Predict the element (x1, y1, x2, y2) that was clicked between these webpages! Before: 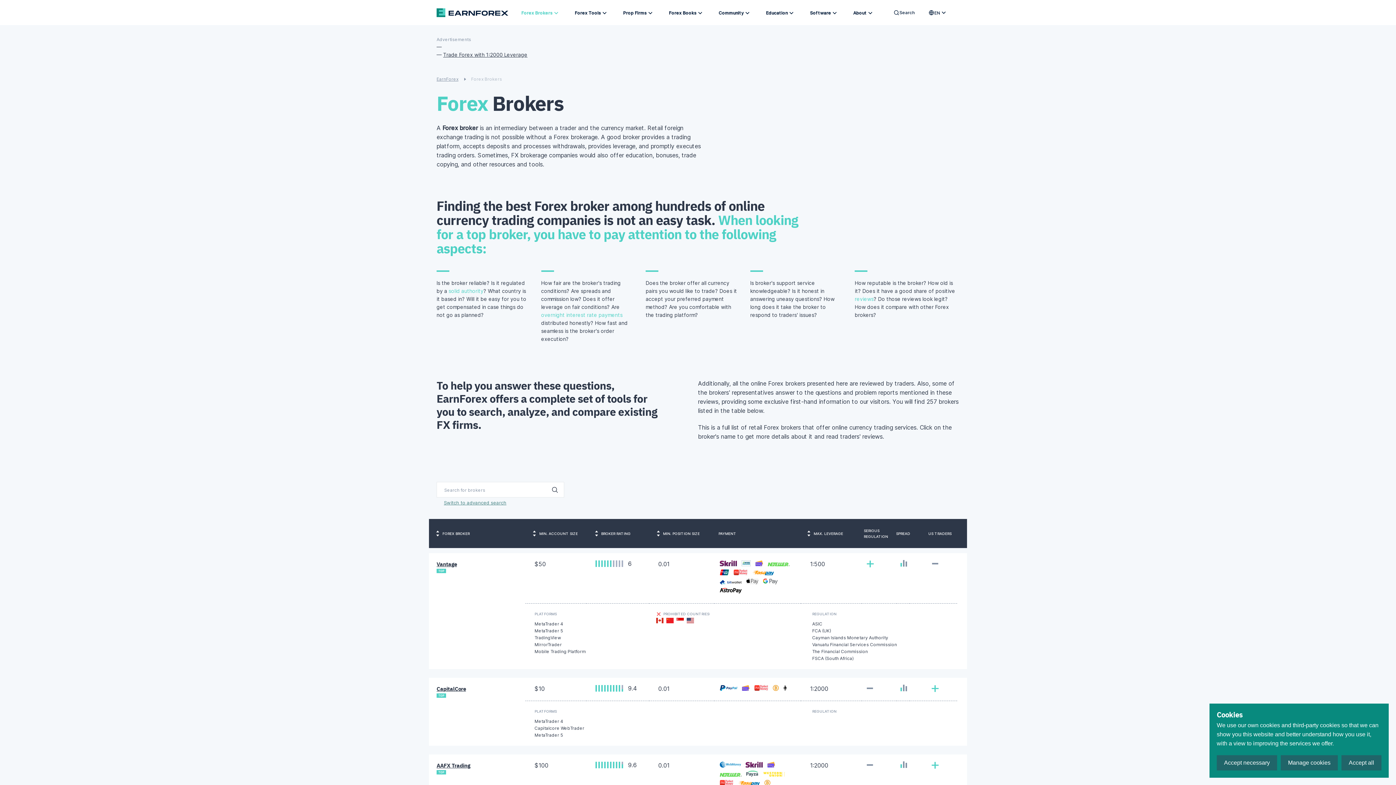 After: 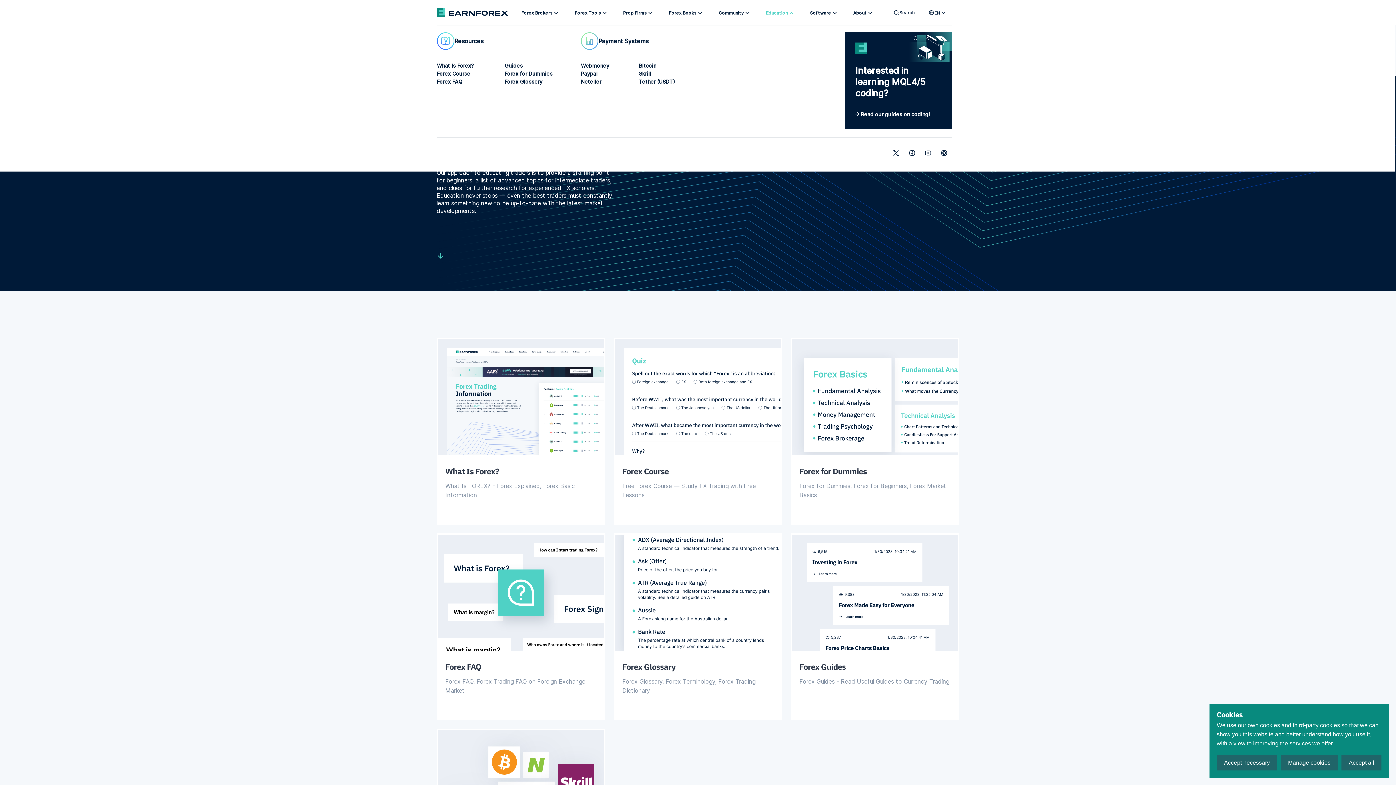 Action: label: Education bbox: (758, 1, 802, 22)